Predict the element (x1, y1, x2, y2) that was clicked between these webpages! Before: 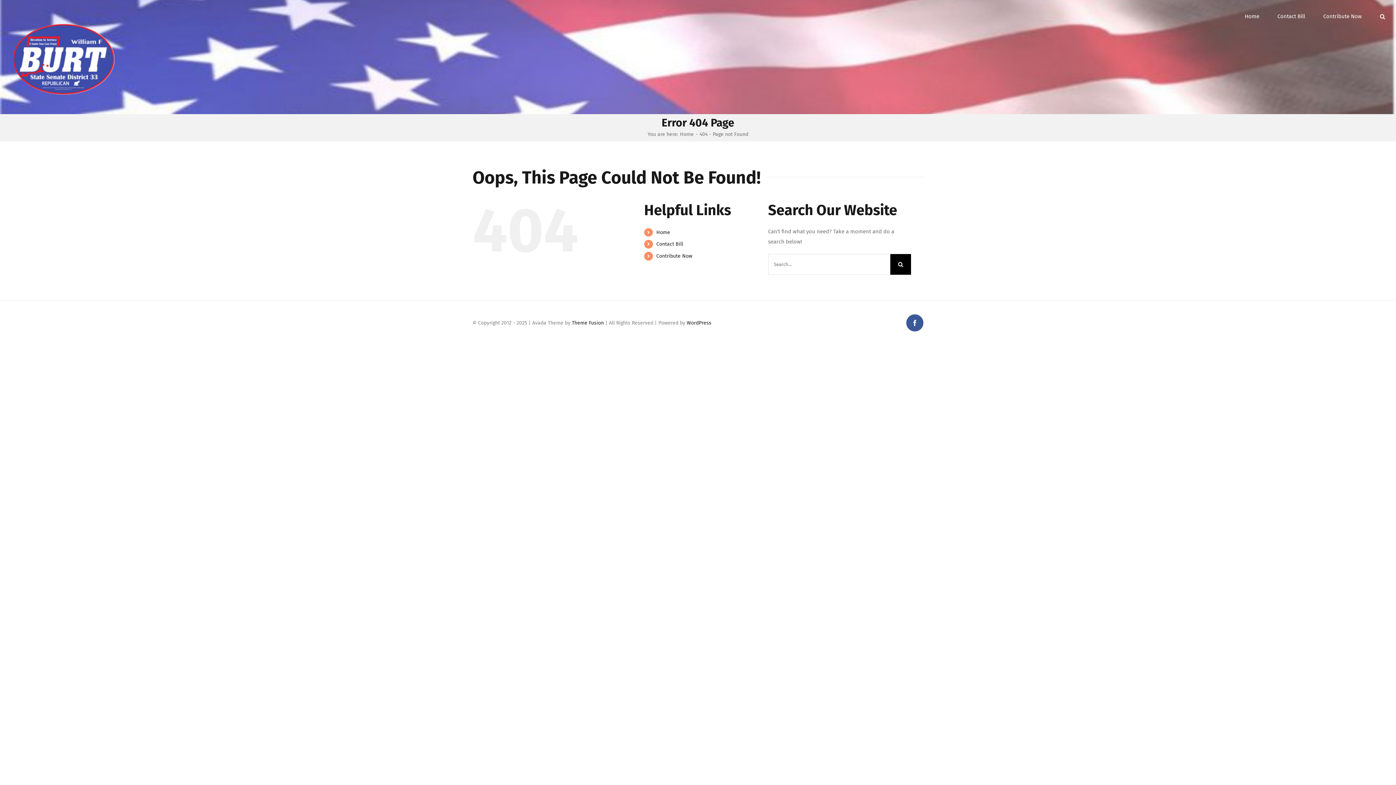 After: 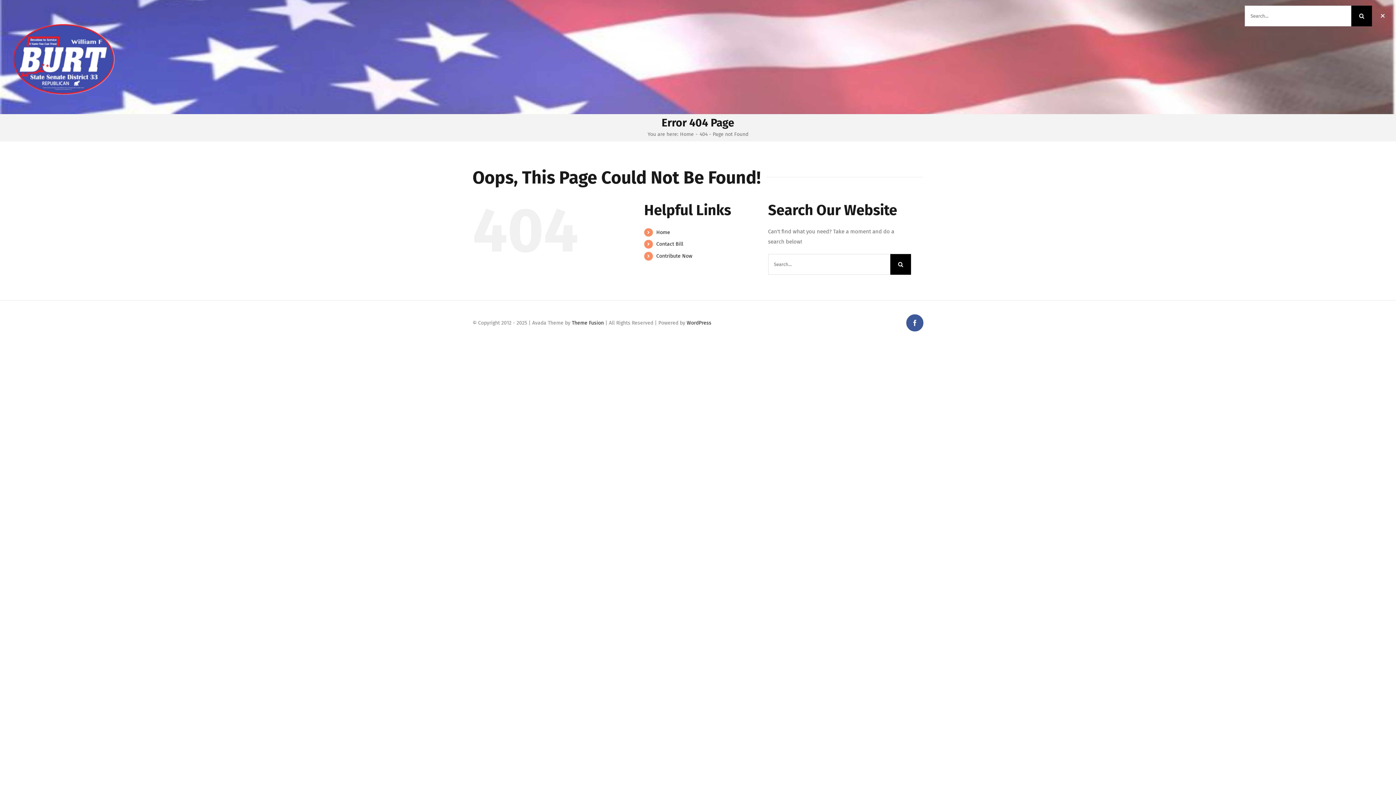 Action: label: Search bbox: (1380, 0, 1385, 31)